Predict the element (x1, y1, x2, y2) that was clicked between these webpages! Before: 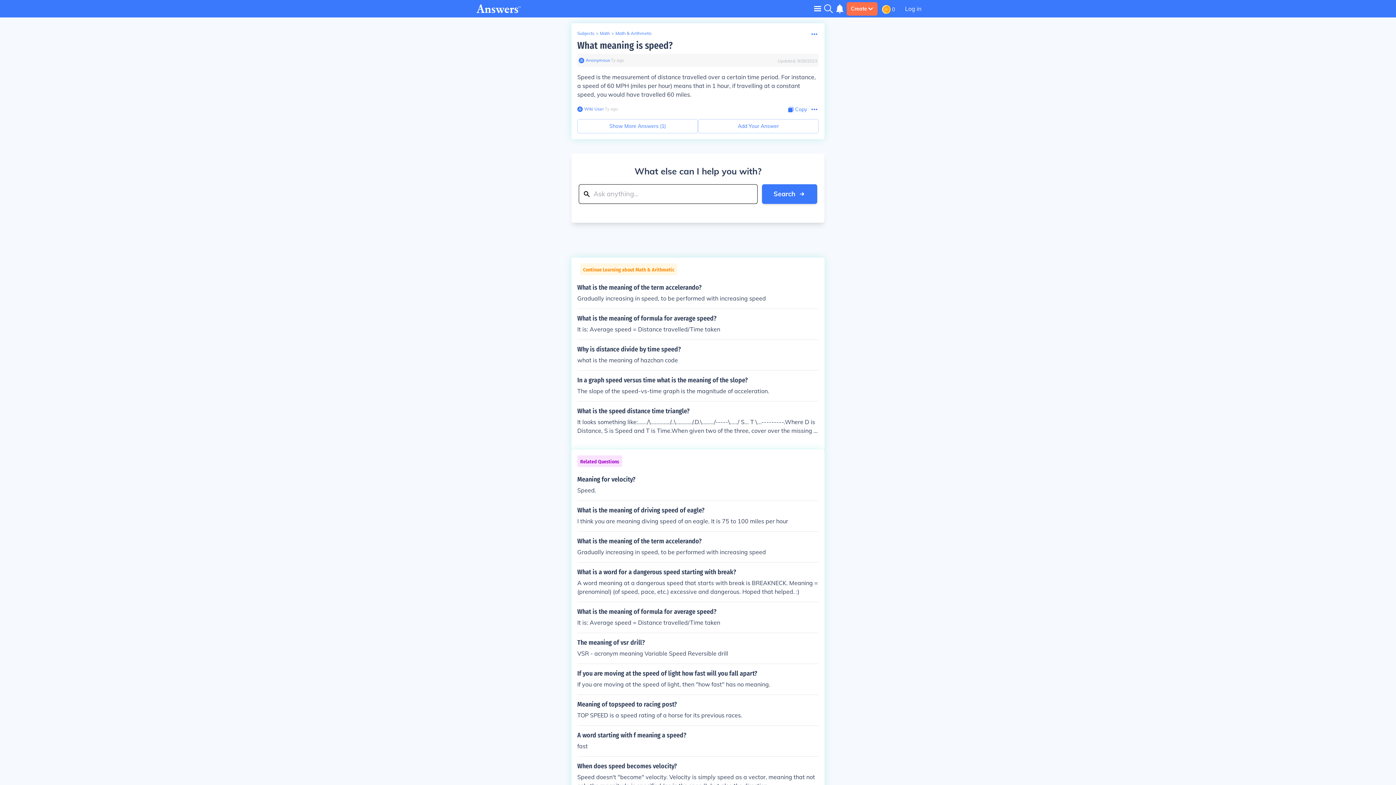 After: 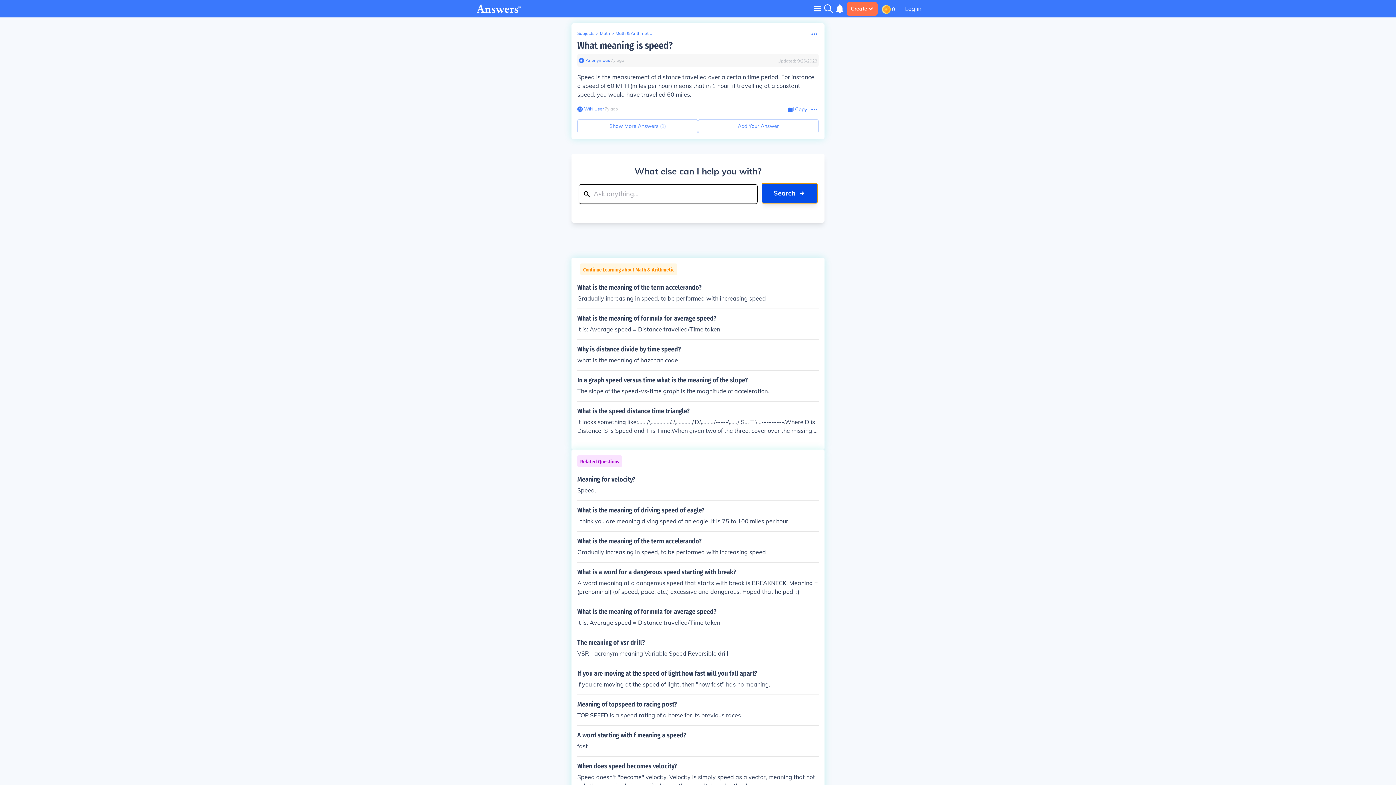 Action: label: Search bbox: (762, 184, 817, 204)